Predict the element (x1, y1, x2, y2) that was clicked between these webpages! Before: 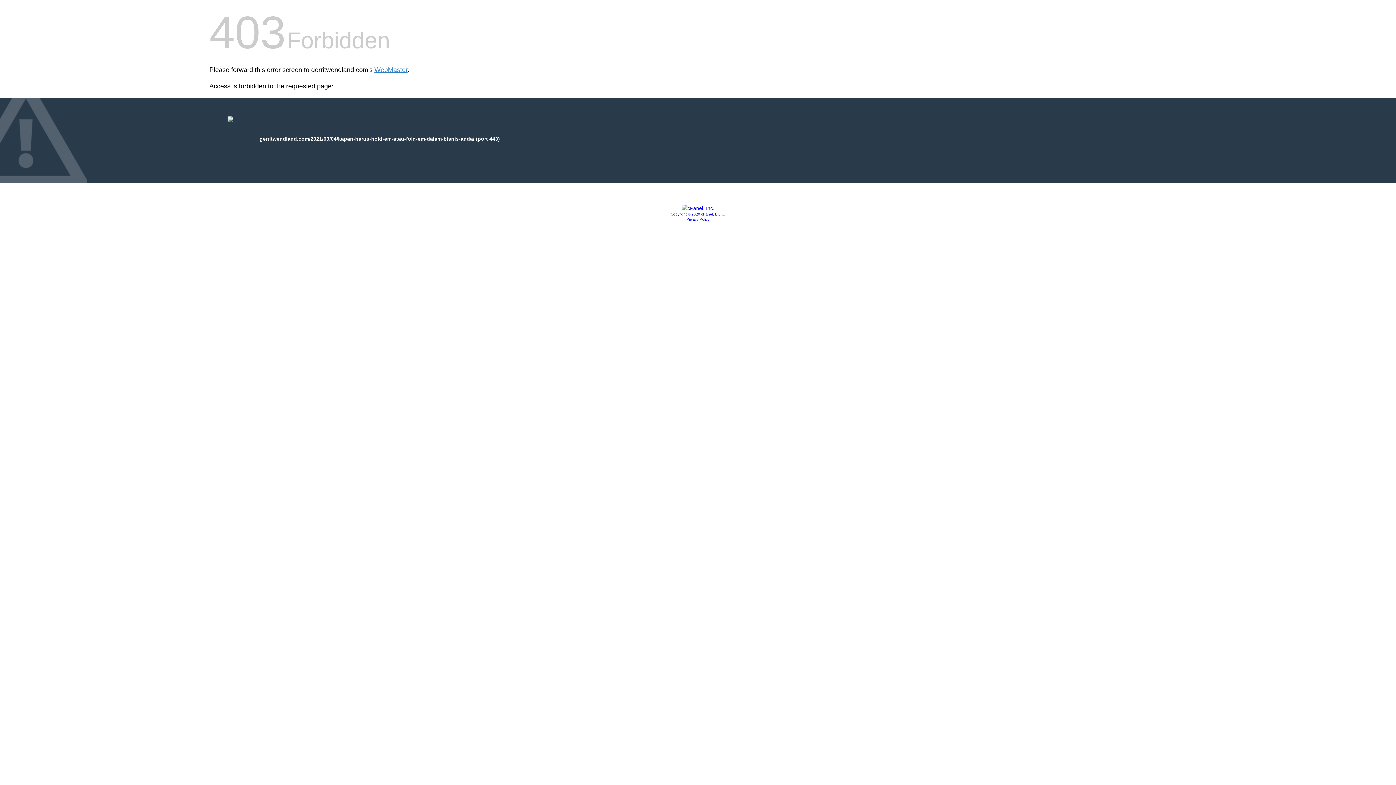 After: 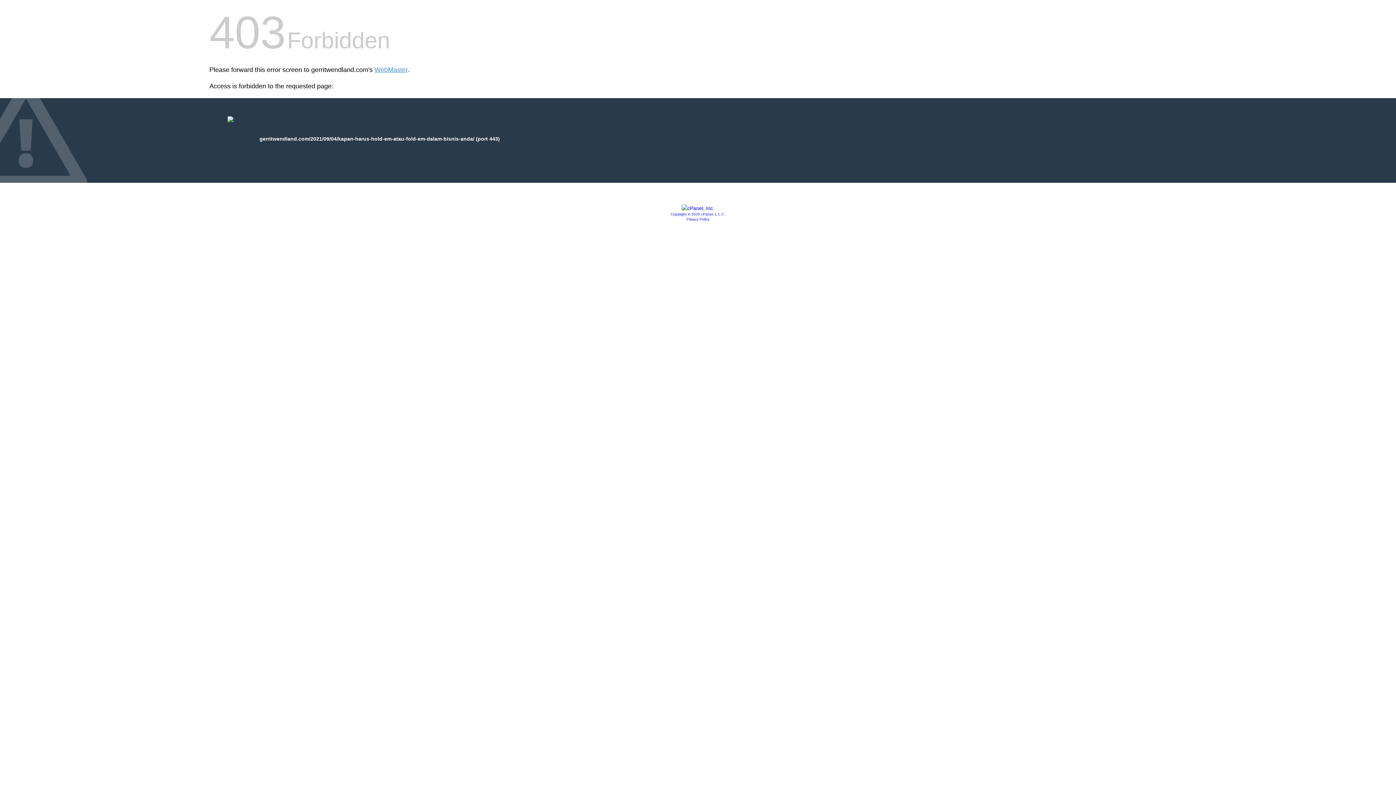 Action: bbox: (681, 205, 714, 211)